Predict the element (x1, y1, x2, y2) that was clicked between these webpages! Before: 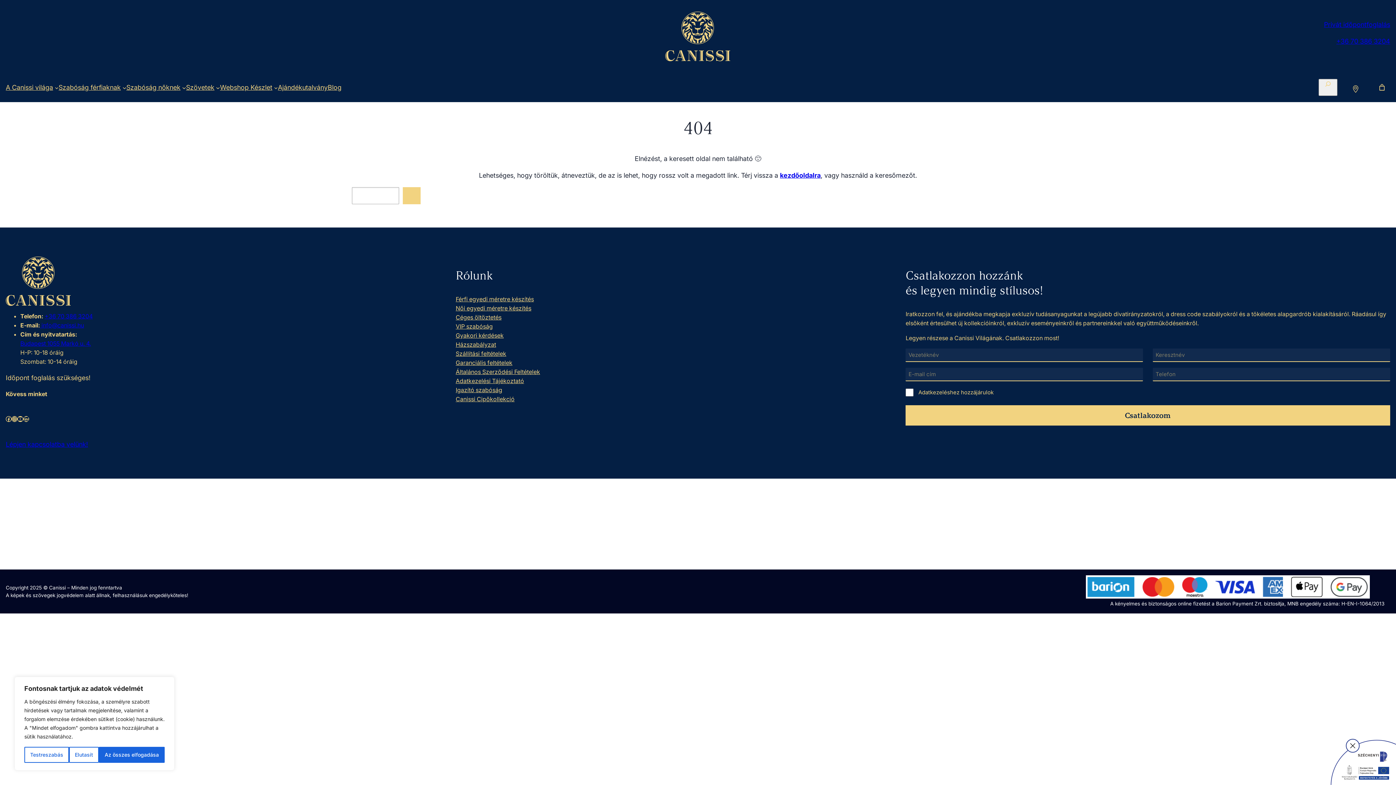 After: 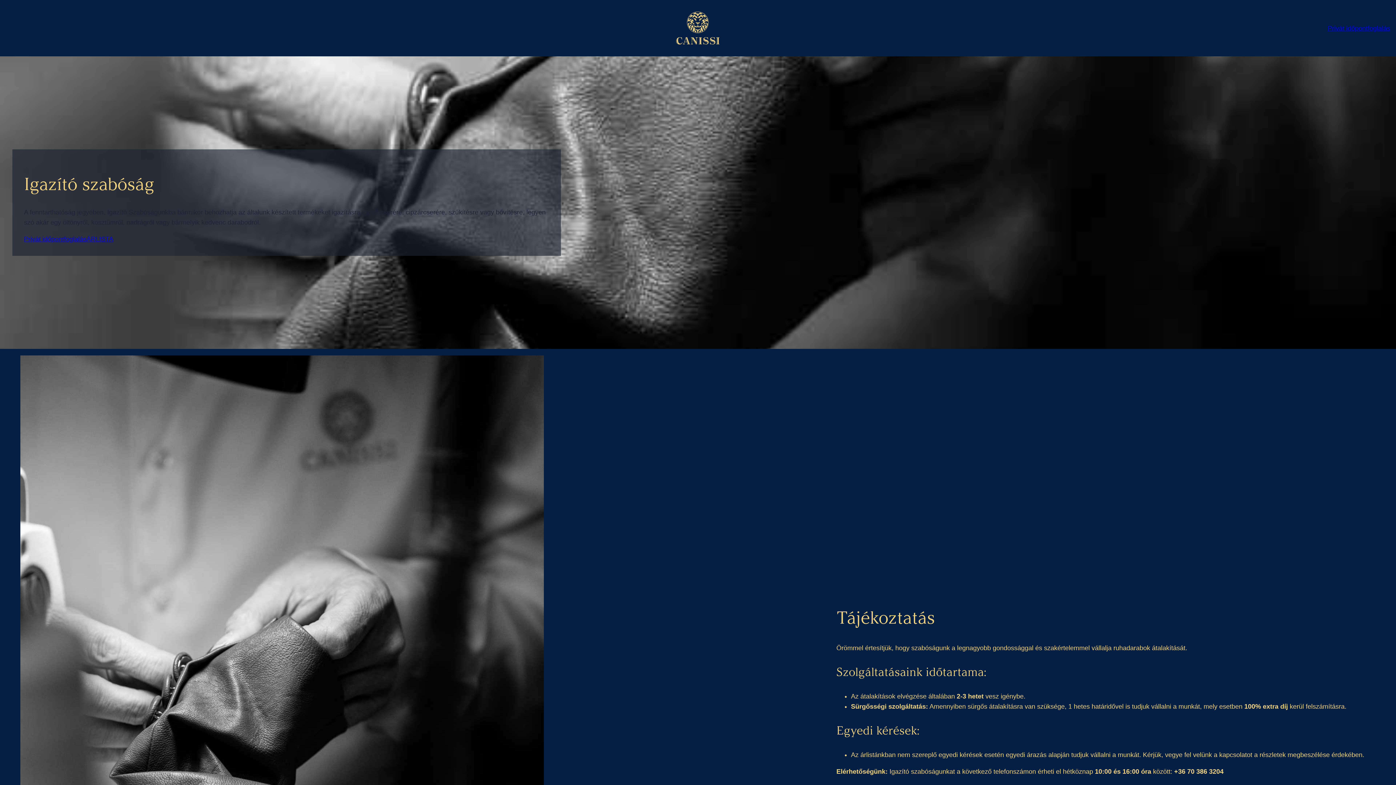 Action: bbox: (455, 385, 502, 394) label: Igazító szabóság